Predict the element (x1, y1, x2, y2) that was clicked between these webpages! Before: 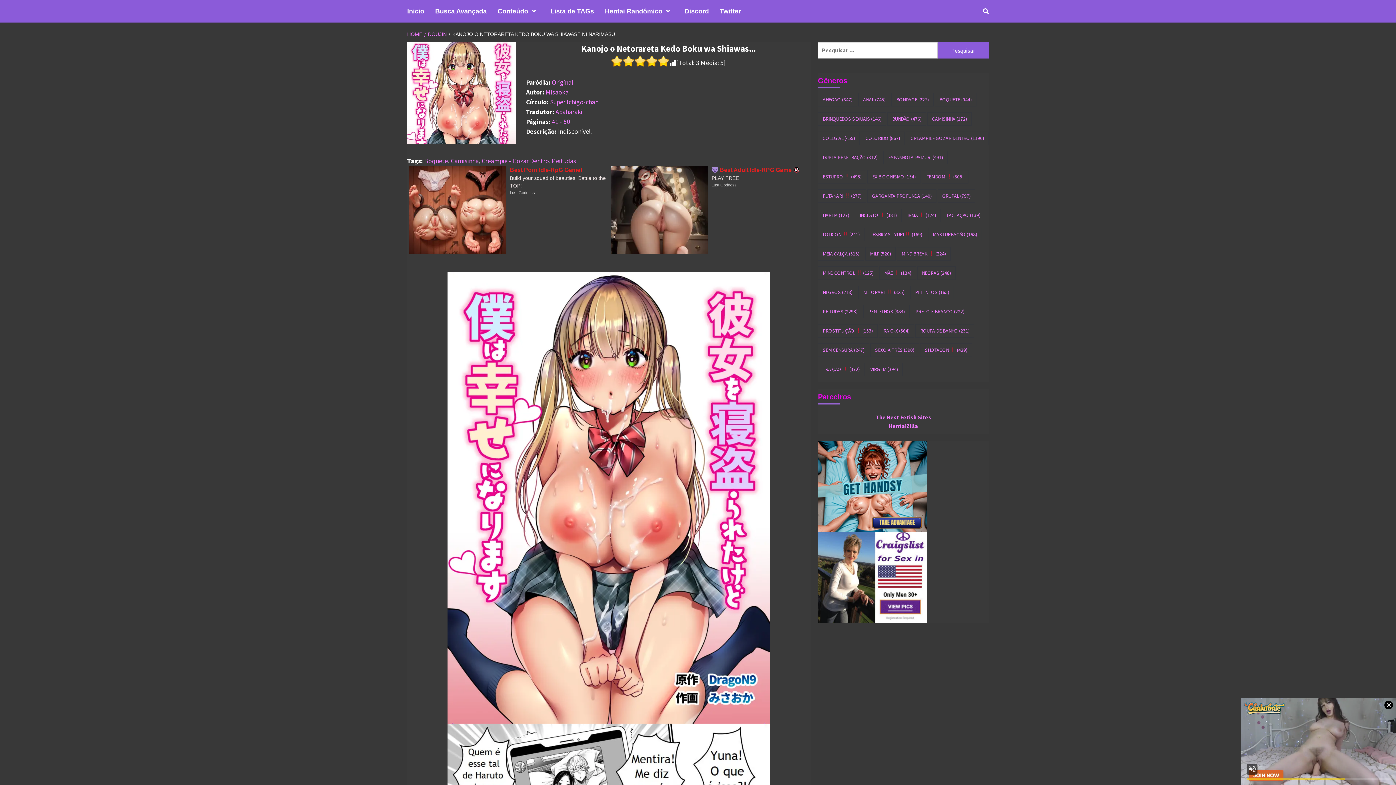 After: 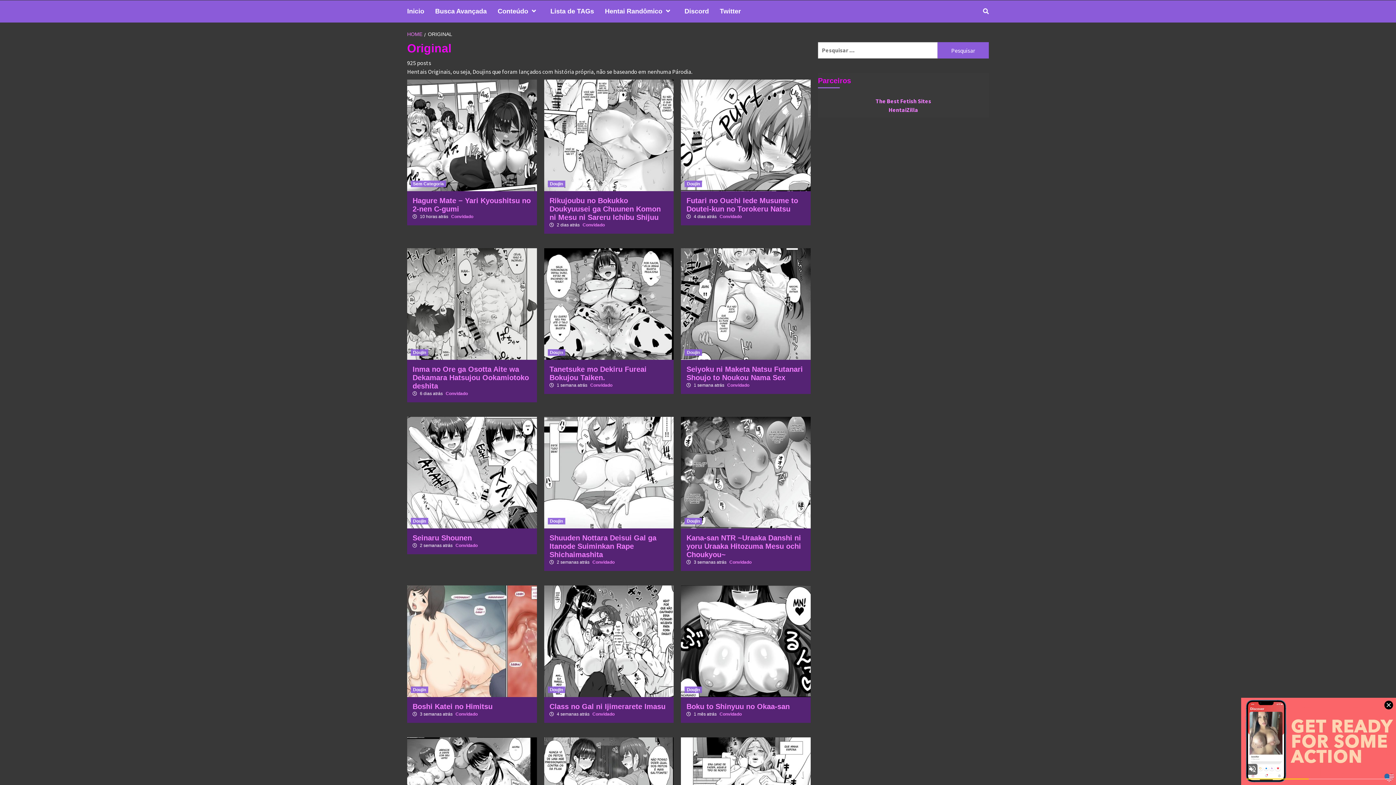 Action: bbox: (552, 78, 573, 86) label: Original